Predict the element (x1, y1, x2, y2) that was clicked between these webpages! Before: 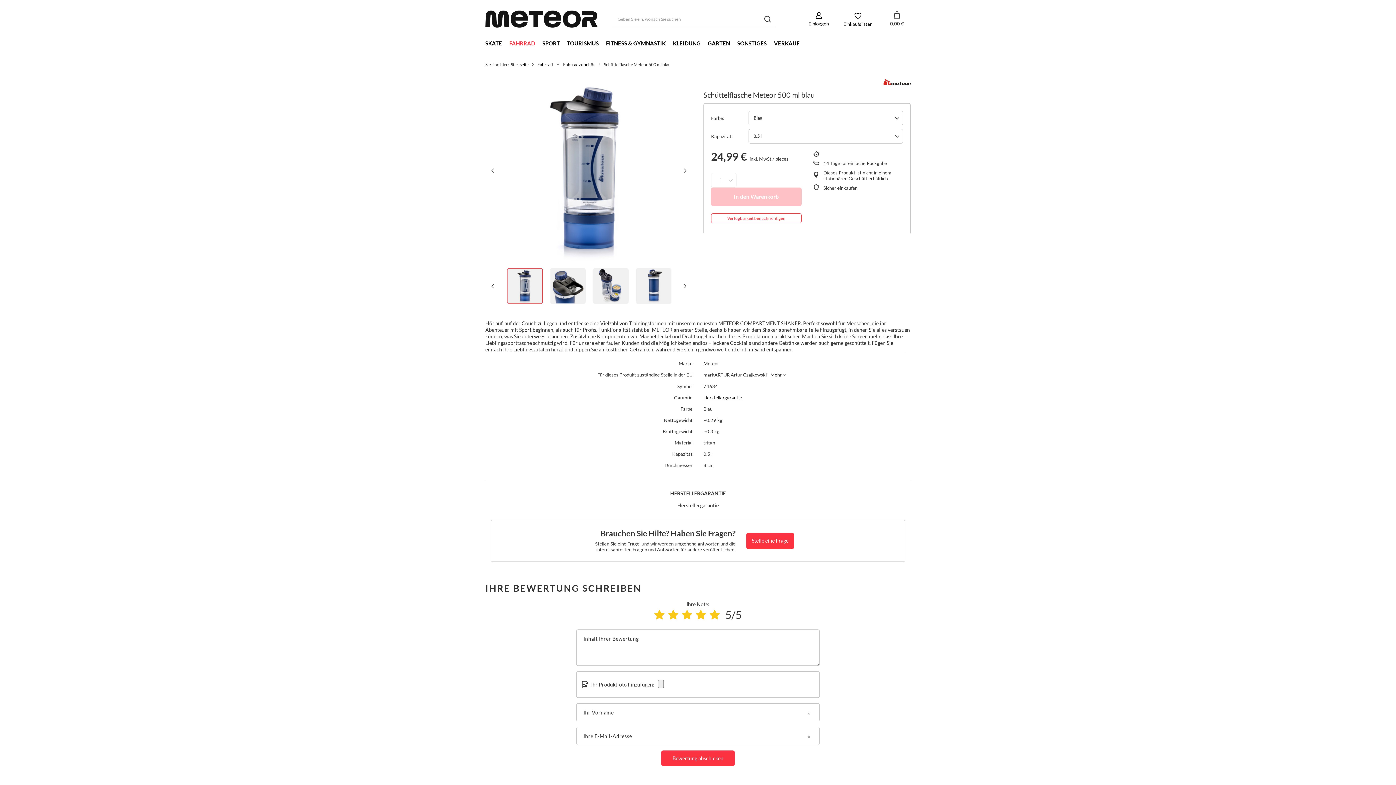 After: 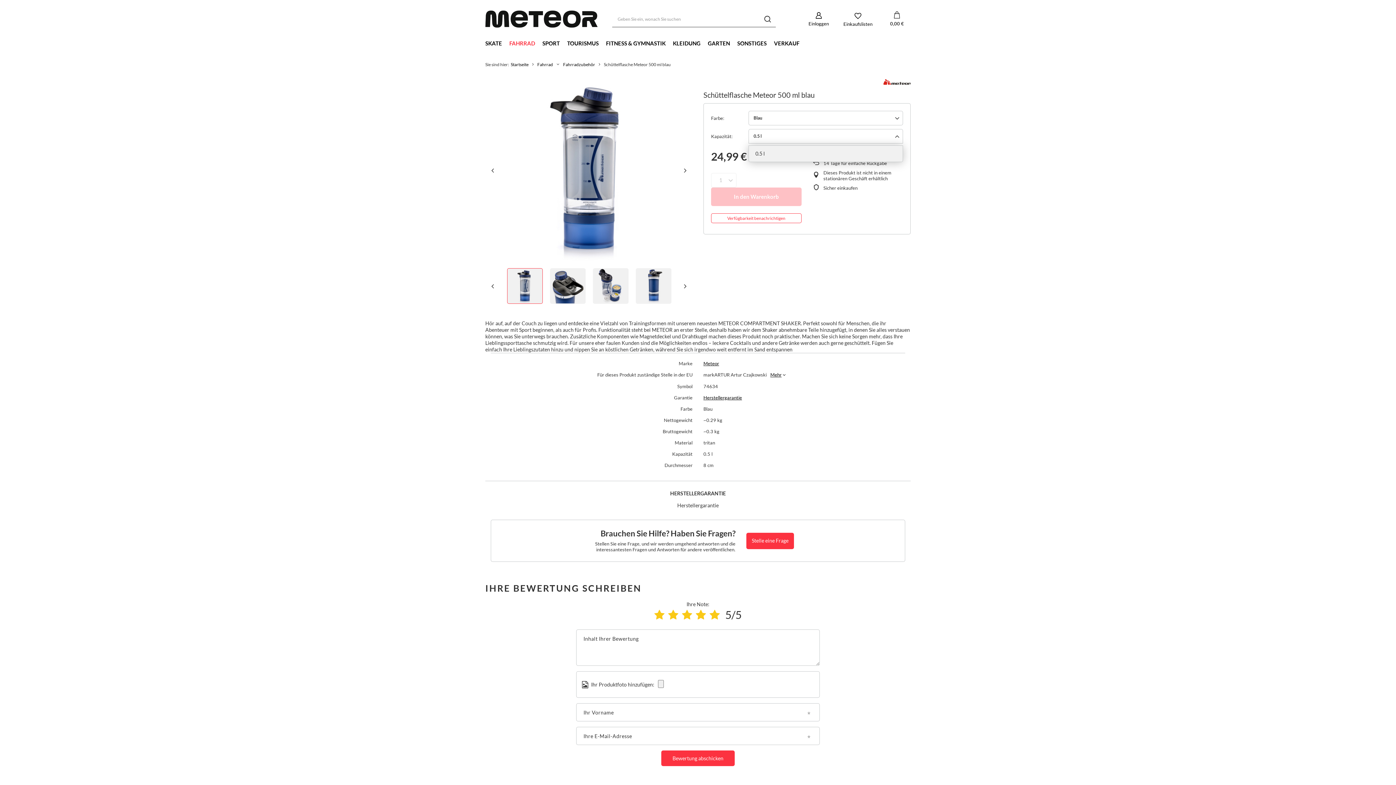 Action: bbox: (748, 129, 903, 143) label: 0.5 l